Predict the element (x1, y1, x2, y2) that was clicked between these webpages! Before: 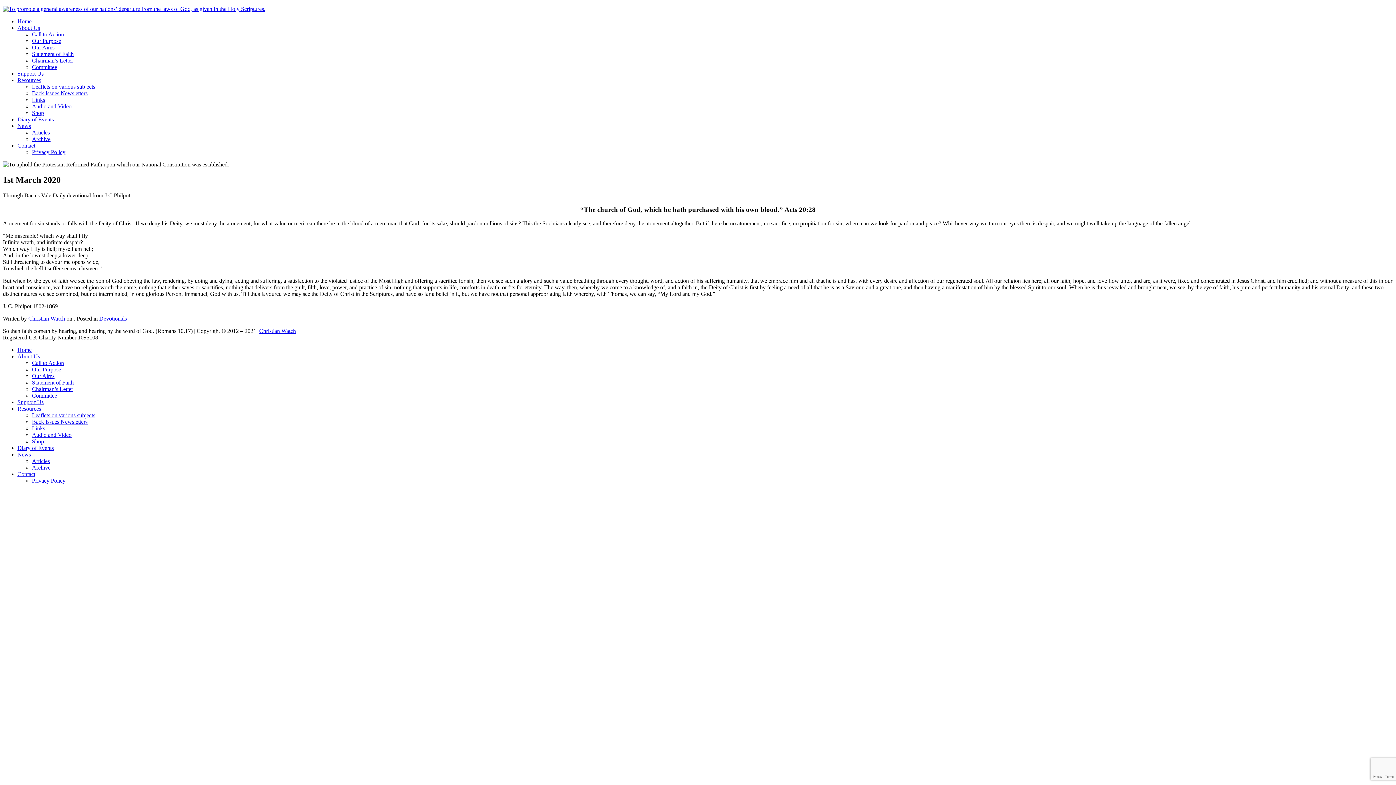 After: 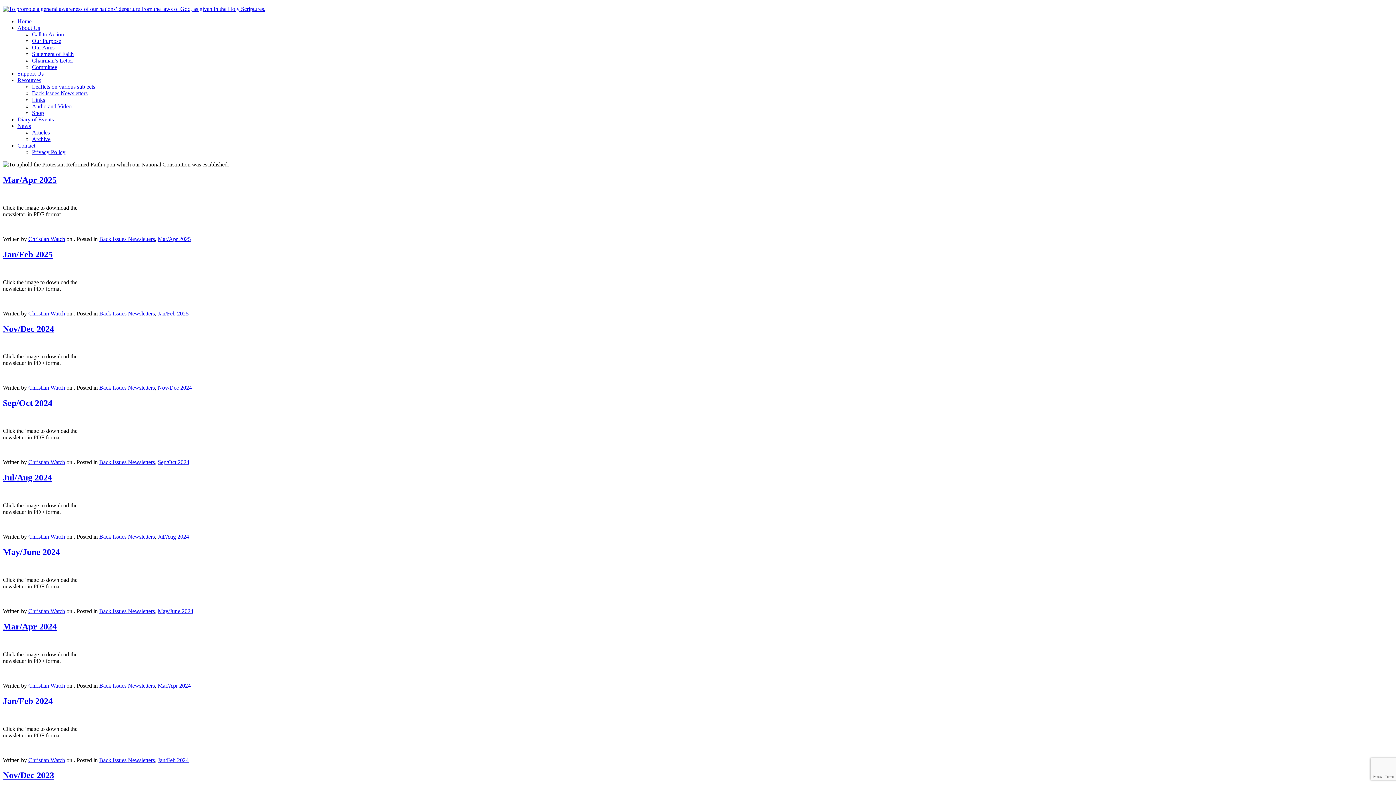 Action: label: Back Issues Newsletters bbox: (32, 90, 87, 96)